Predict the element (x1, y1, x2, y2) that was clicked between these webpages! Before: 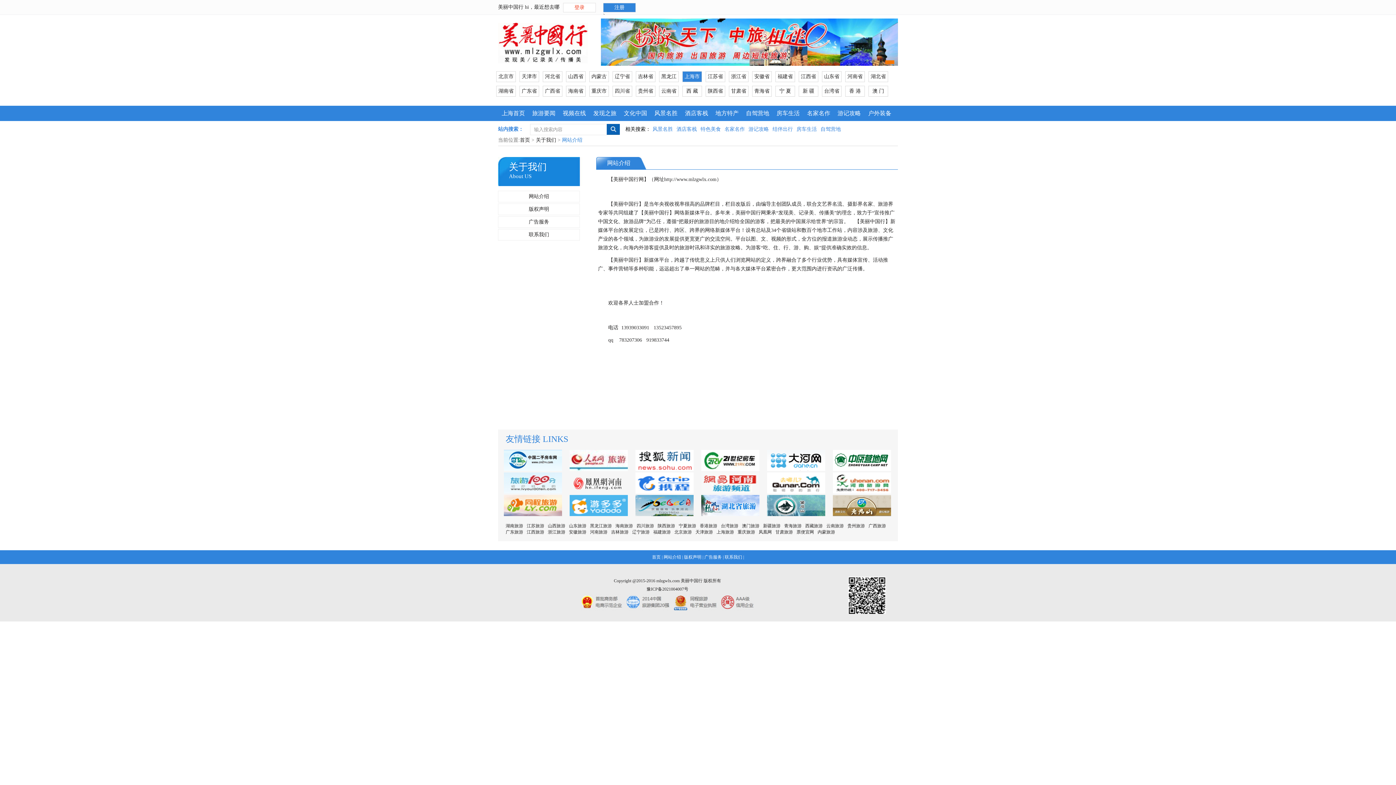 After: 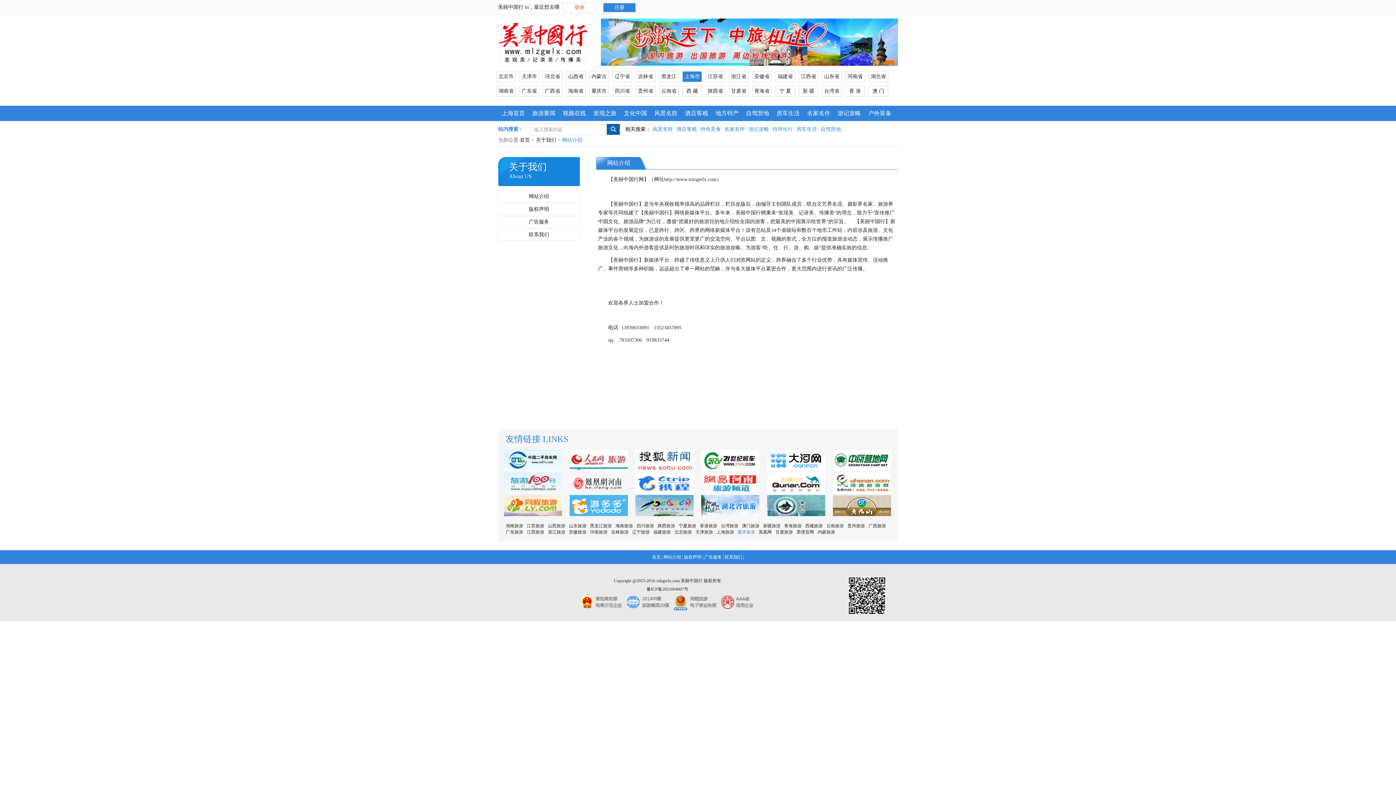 Action: label: 重庆旅游 bbox: (737, 529, 755, 534)